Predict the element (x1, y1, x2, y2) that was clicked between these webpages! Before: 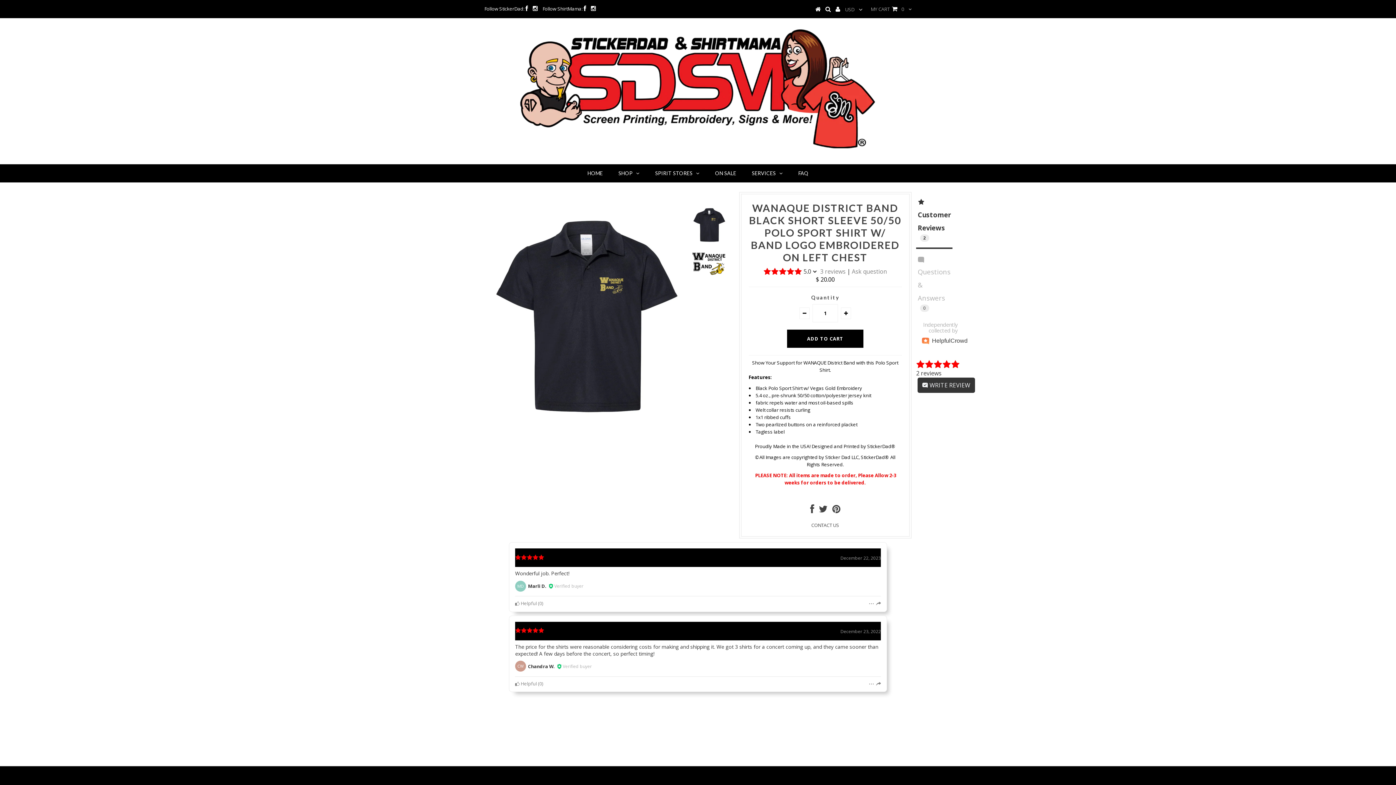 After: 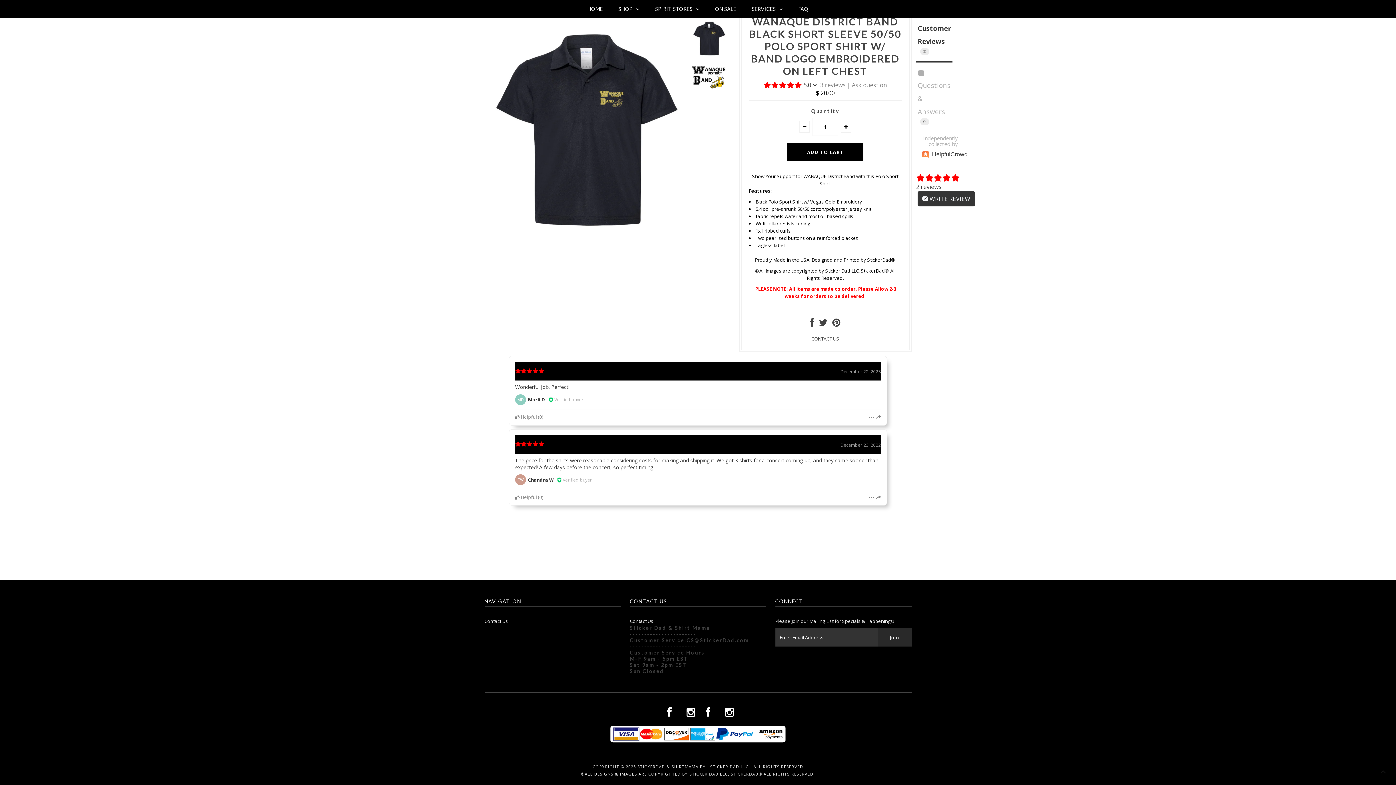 Action: label: 3 reviews bbox: (820, 267, 845, 275)